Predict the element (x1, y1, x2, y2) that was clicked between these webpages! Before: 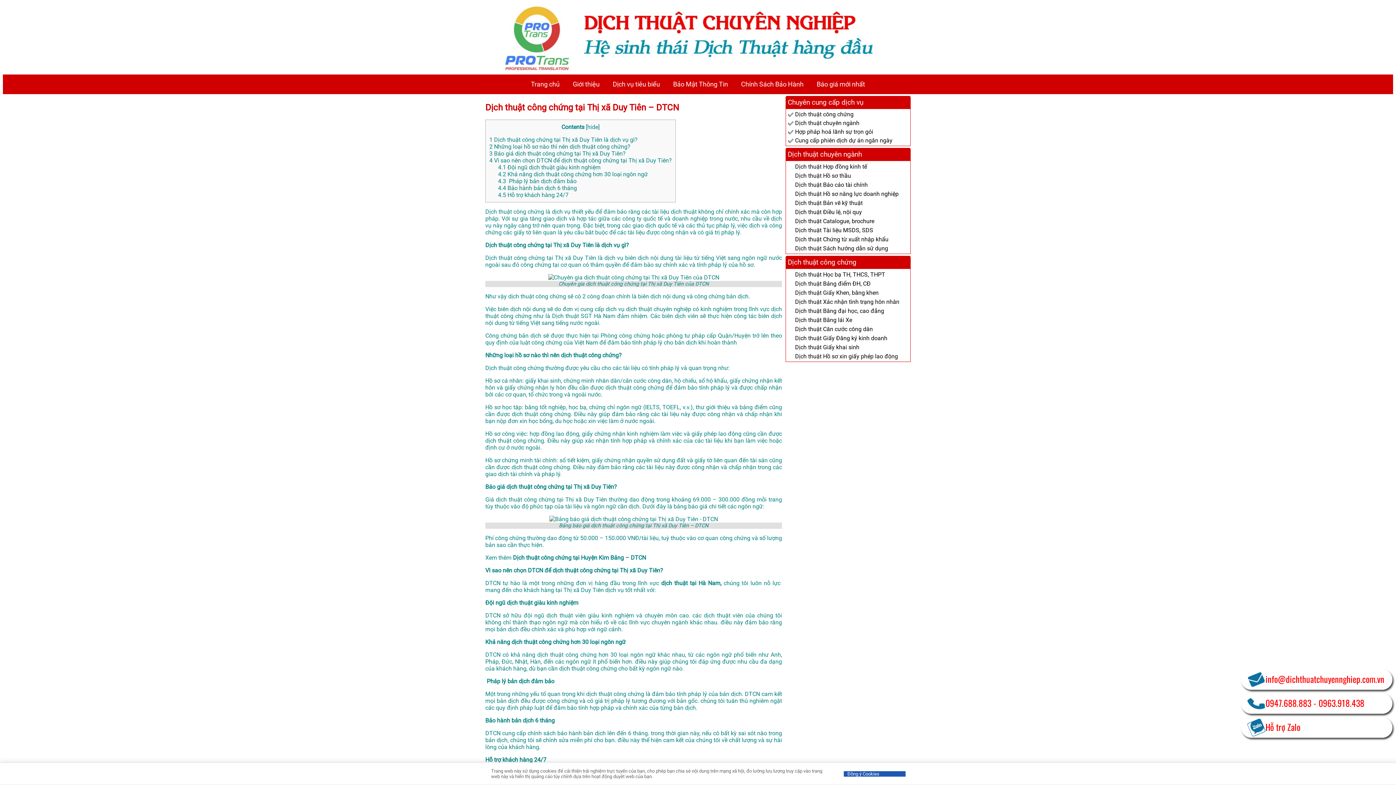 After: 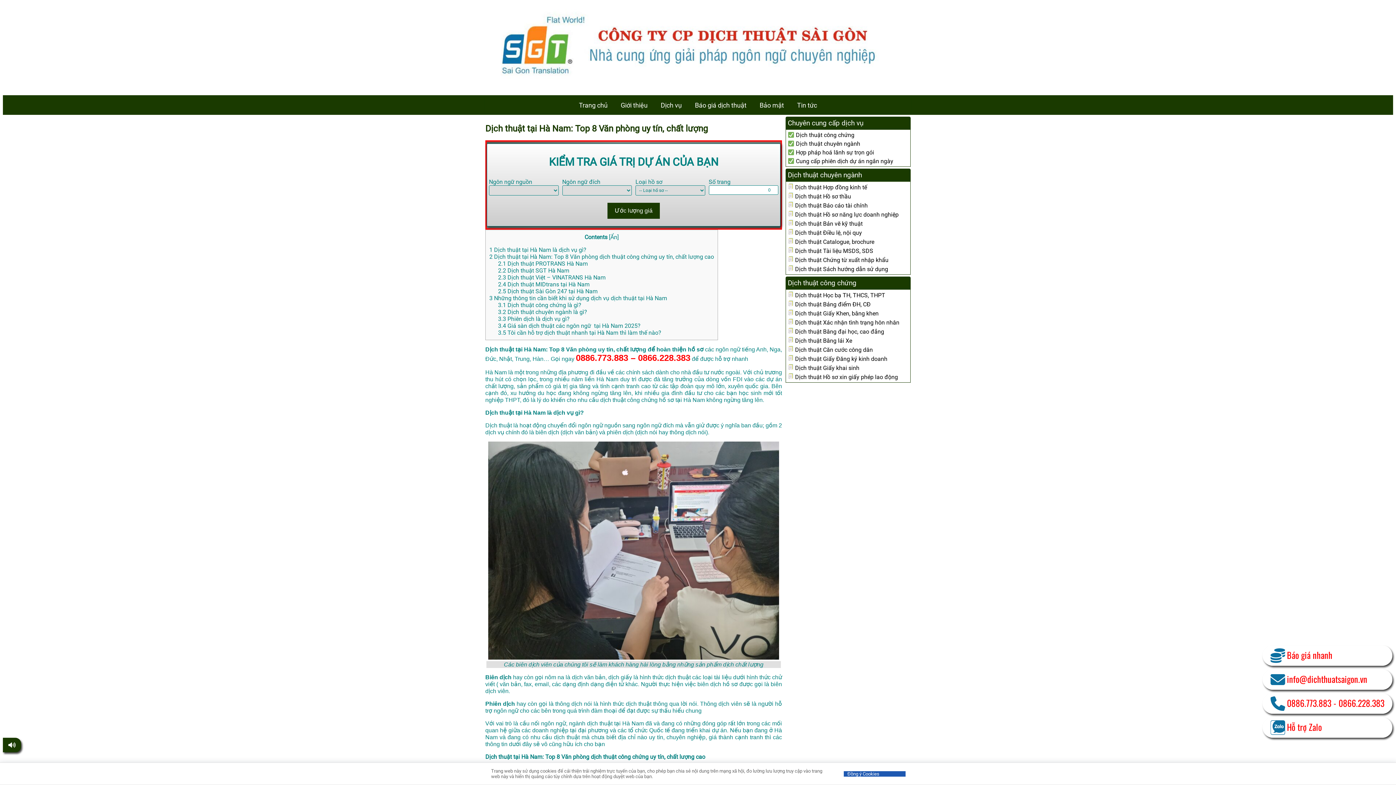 Action: bbox: (552, 312, 615, 319) label: Dịch thuật SGT Hà Nam